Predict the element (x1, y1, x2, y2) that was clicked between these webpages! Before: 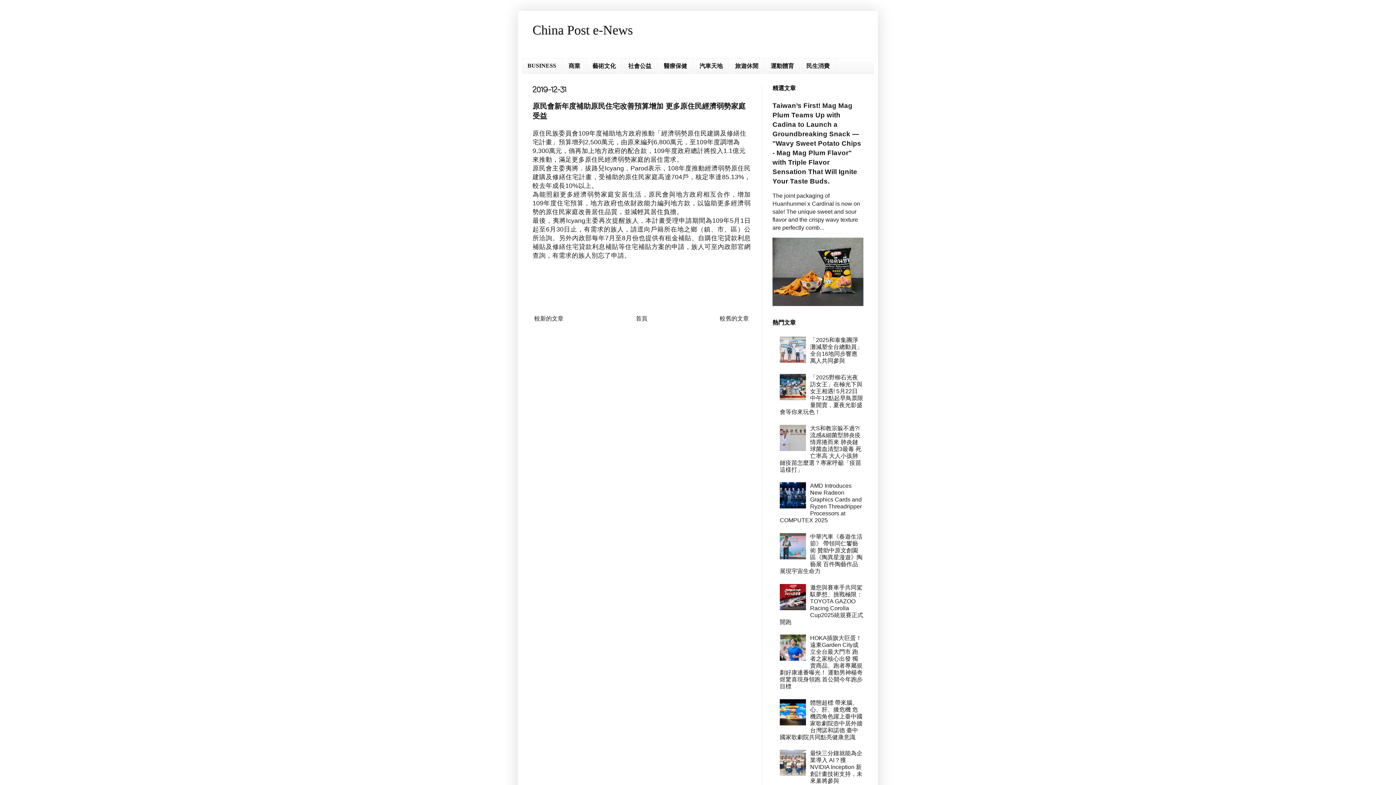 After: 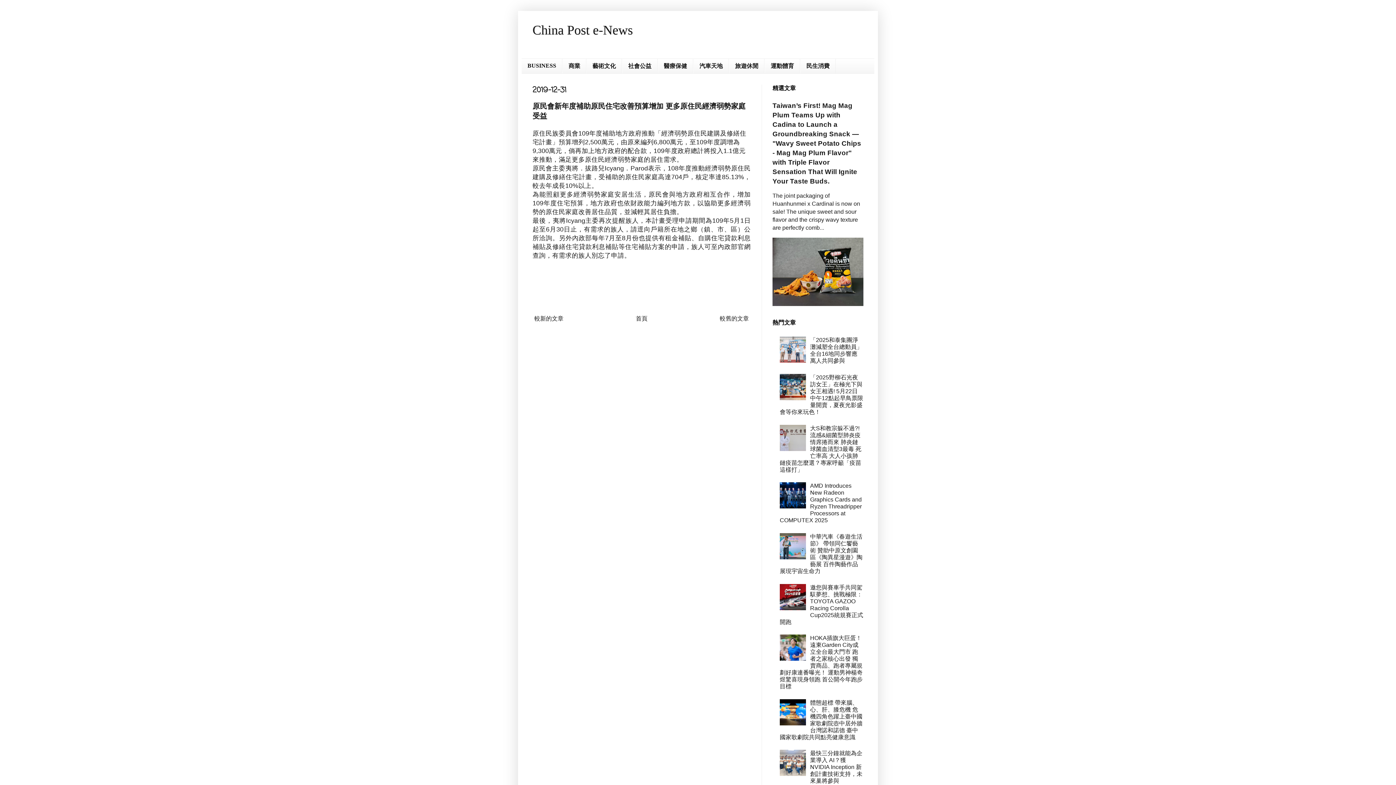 Action: bbox: (780, 720, 808, 726)